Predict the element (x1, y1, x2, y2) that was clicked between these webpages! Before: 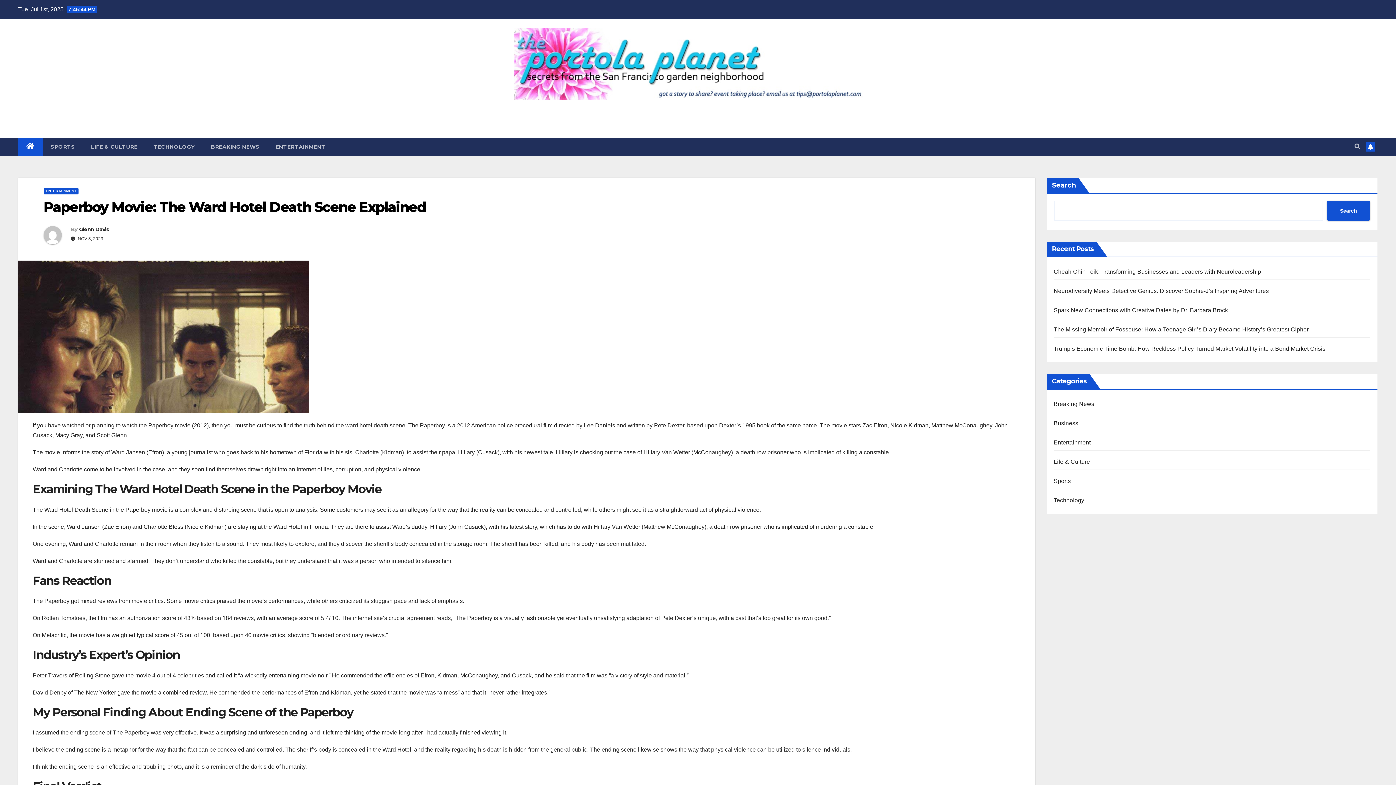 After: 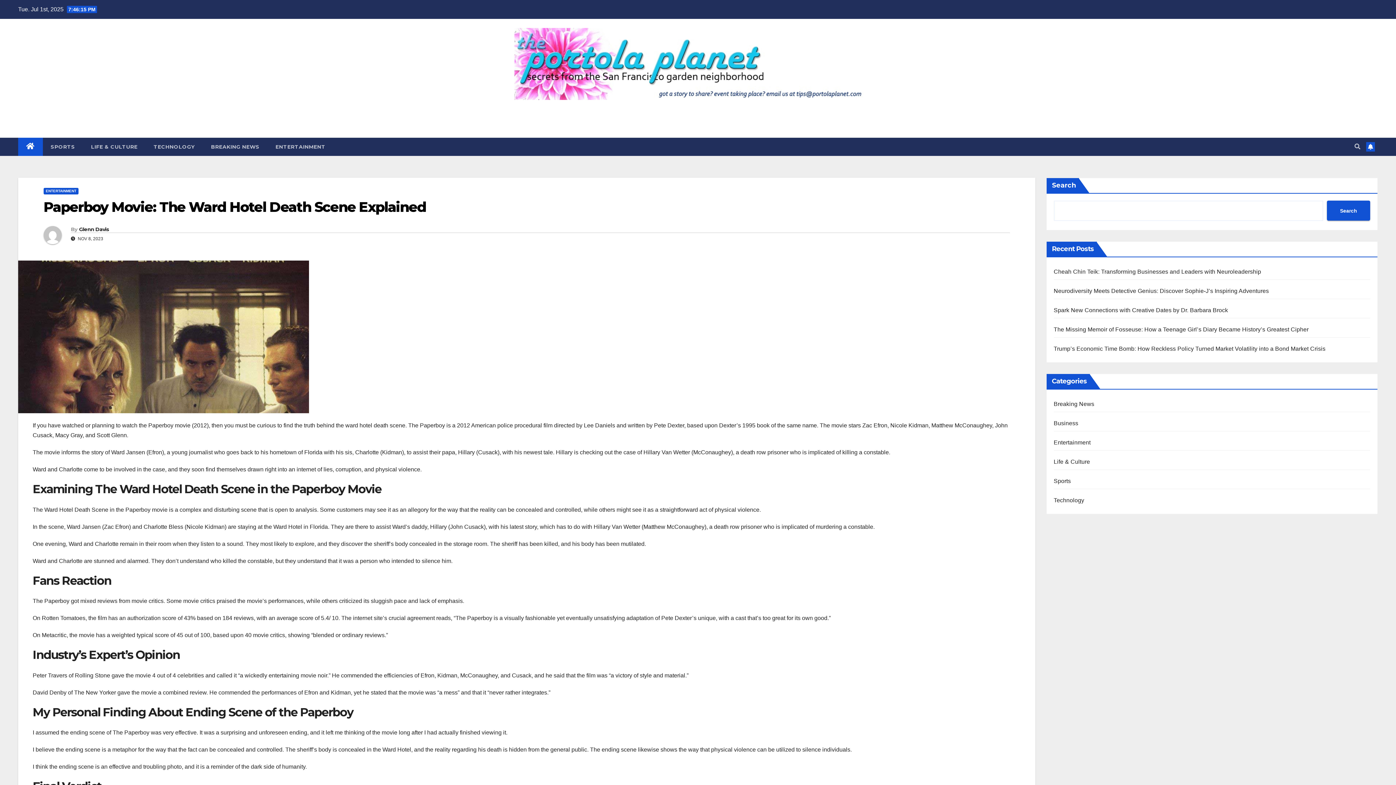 Action: label: Paperboy Movie: The Ward Hotel Death Scene Explained bbox: (43, 198, 426, 215)